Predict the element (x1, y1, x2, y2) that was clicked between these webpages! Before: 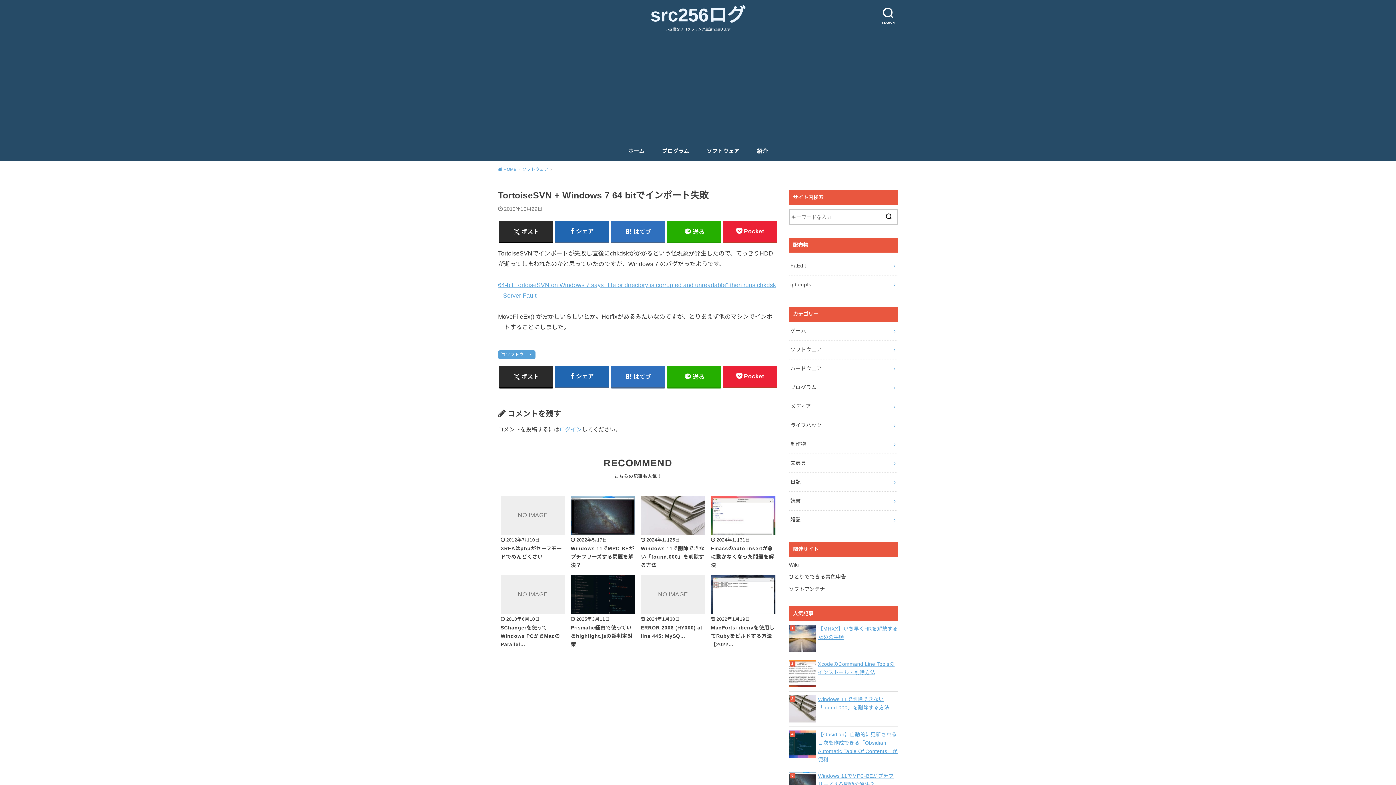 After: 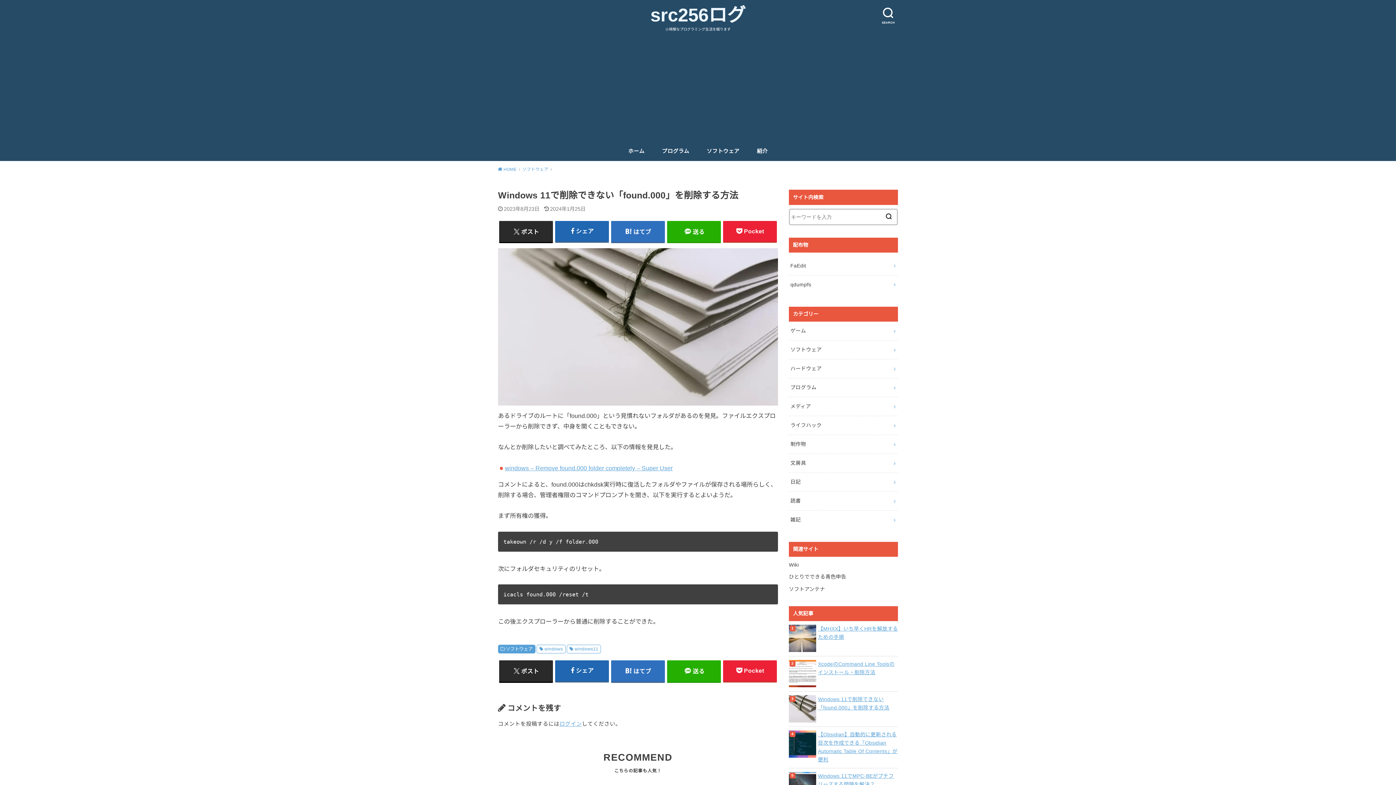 Action: bbox: (641, 496, 705, 569) label: 2024年1月25日
Windows 11で削除できない「found.000」を削除する方法